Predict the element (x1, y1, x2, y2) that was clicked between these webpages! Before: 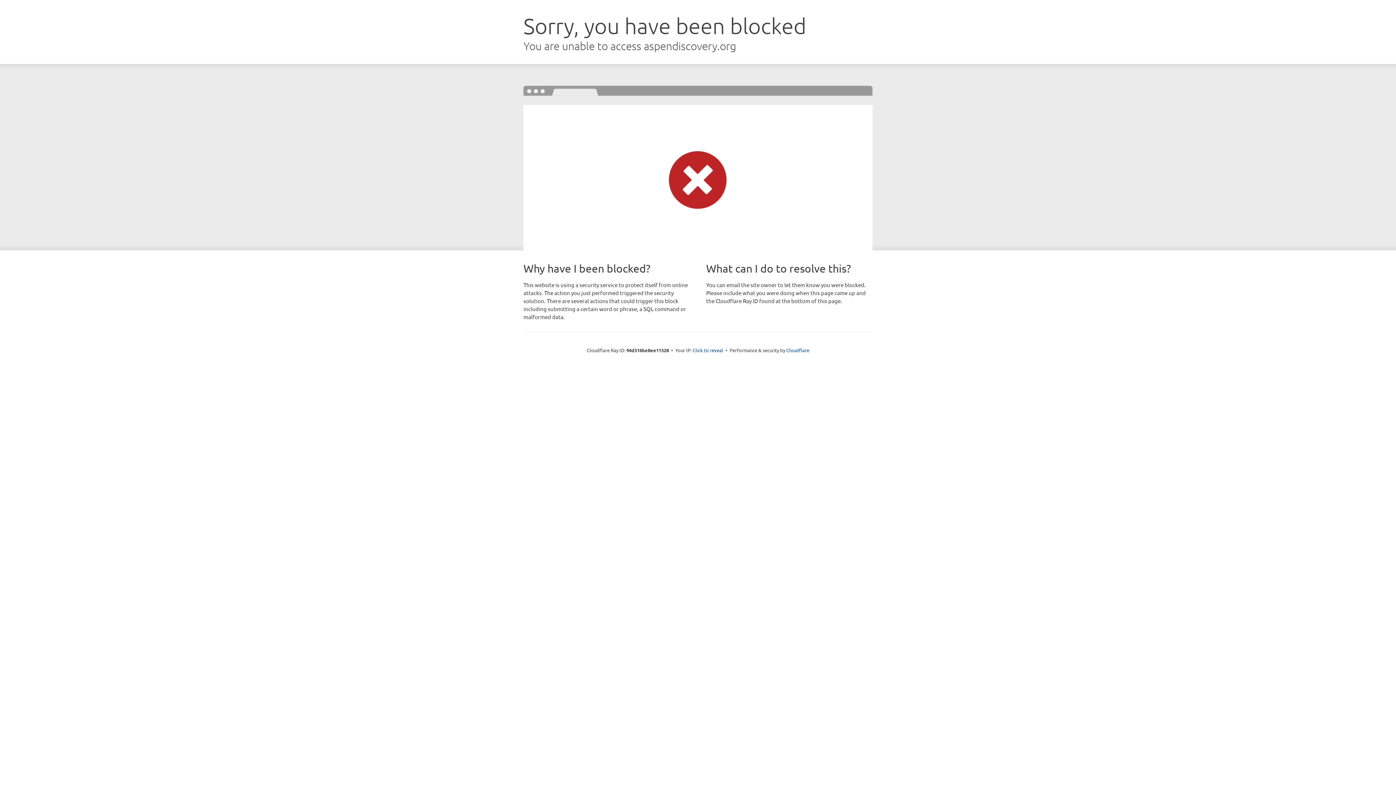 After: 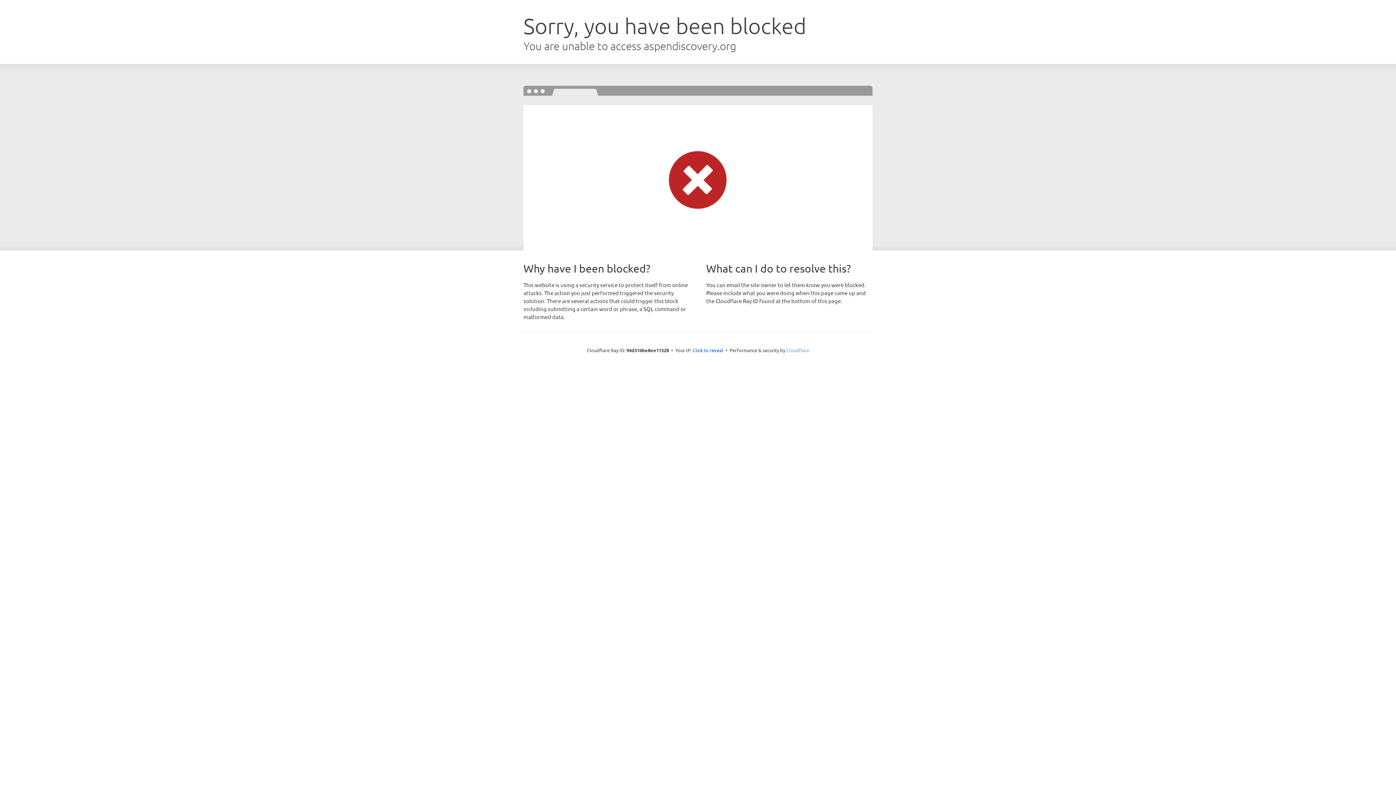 Action: bbox: (786, 347, 809, 353) label: Cloudflare